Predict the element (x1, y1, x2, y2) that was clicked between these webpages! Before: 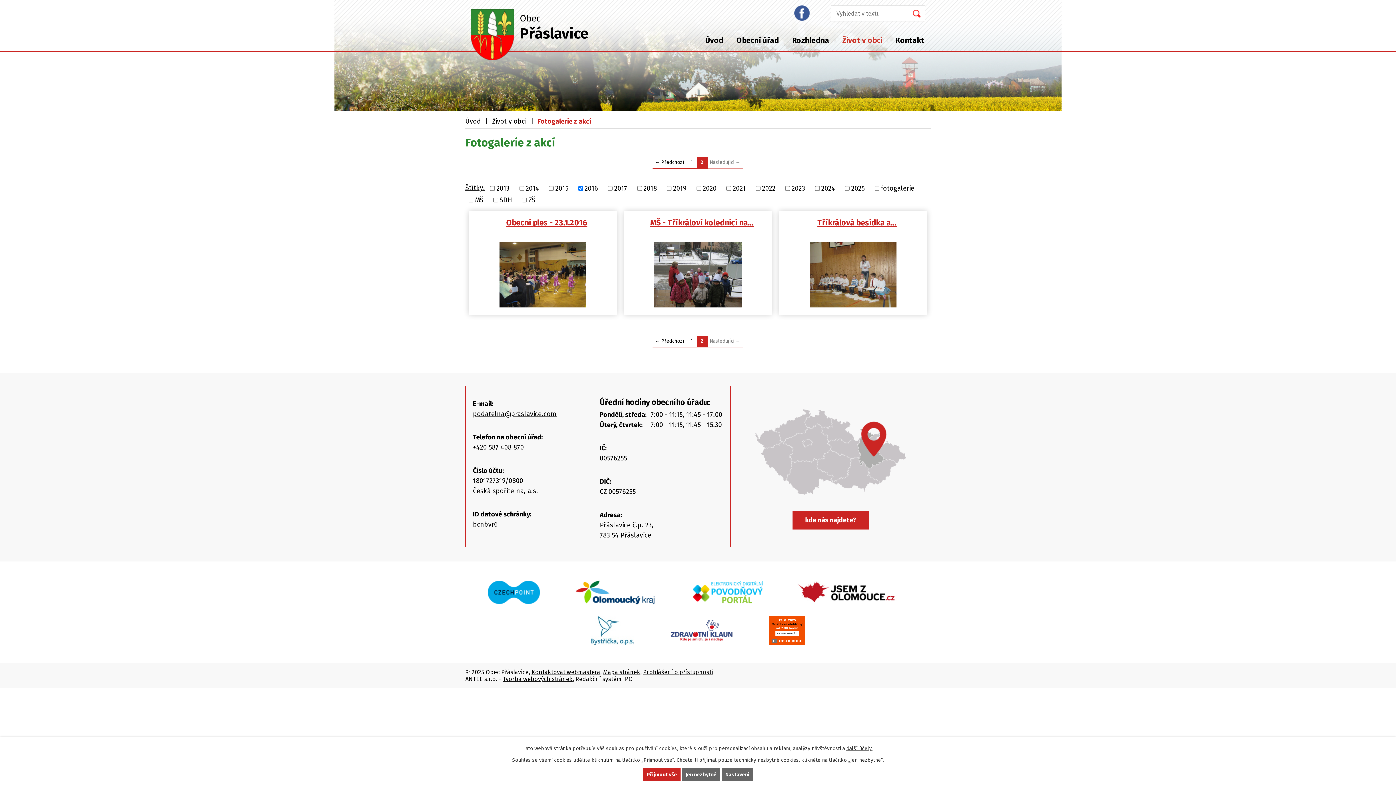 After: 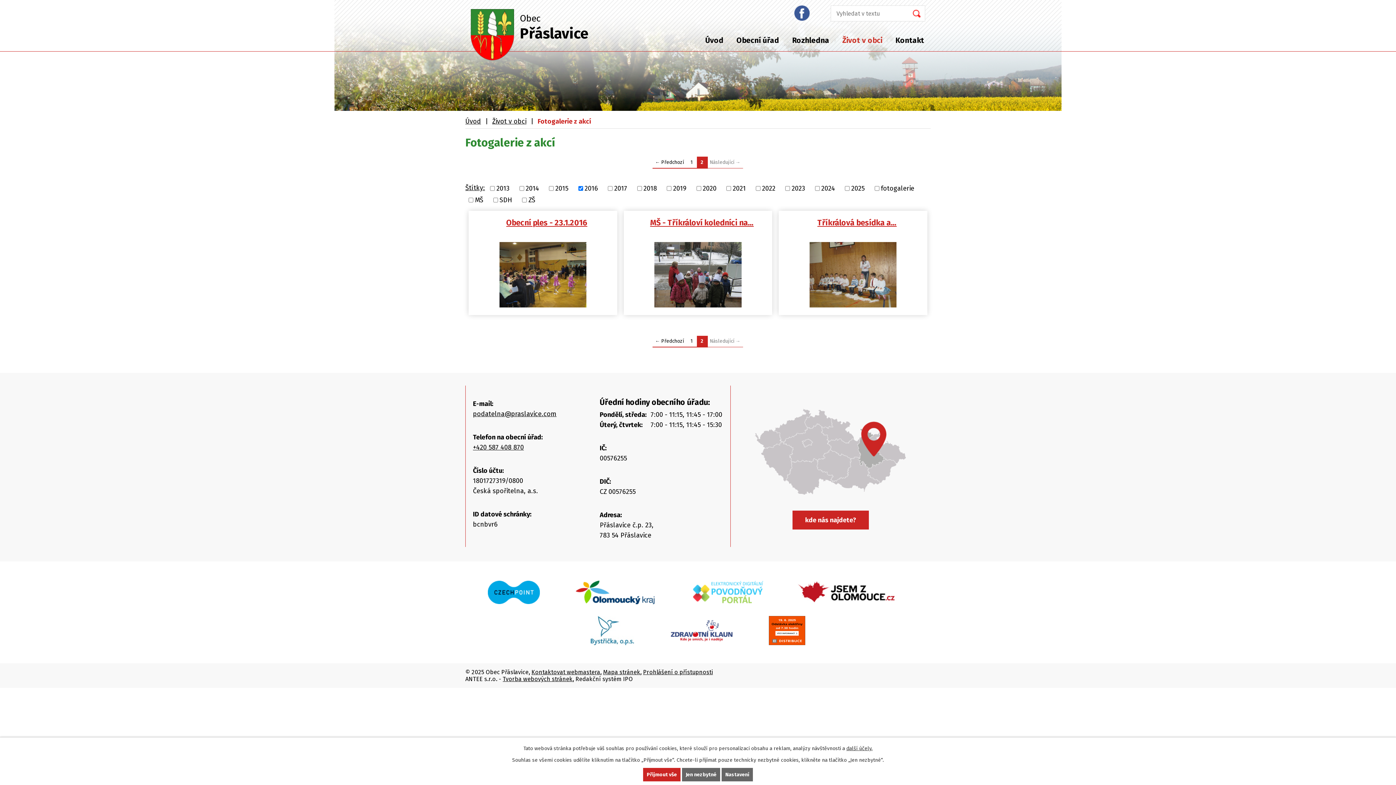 Action: bbox: (691, 581, 764, 605)